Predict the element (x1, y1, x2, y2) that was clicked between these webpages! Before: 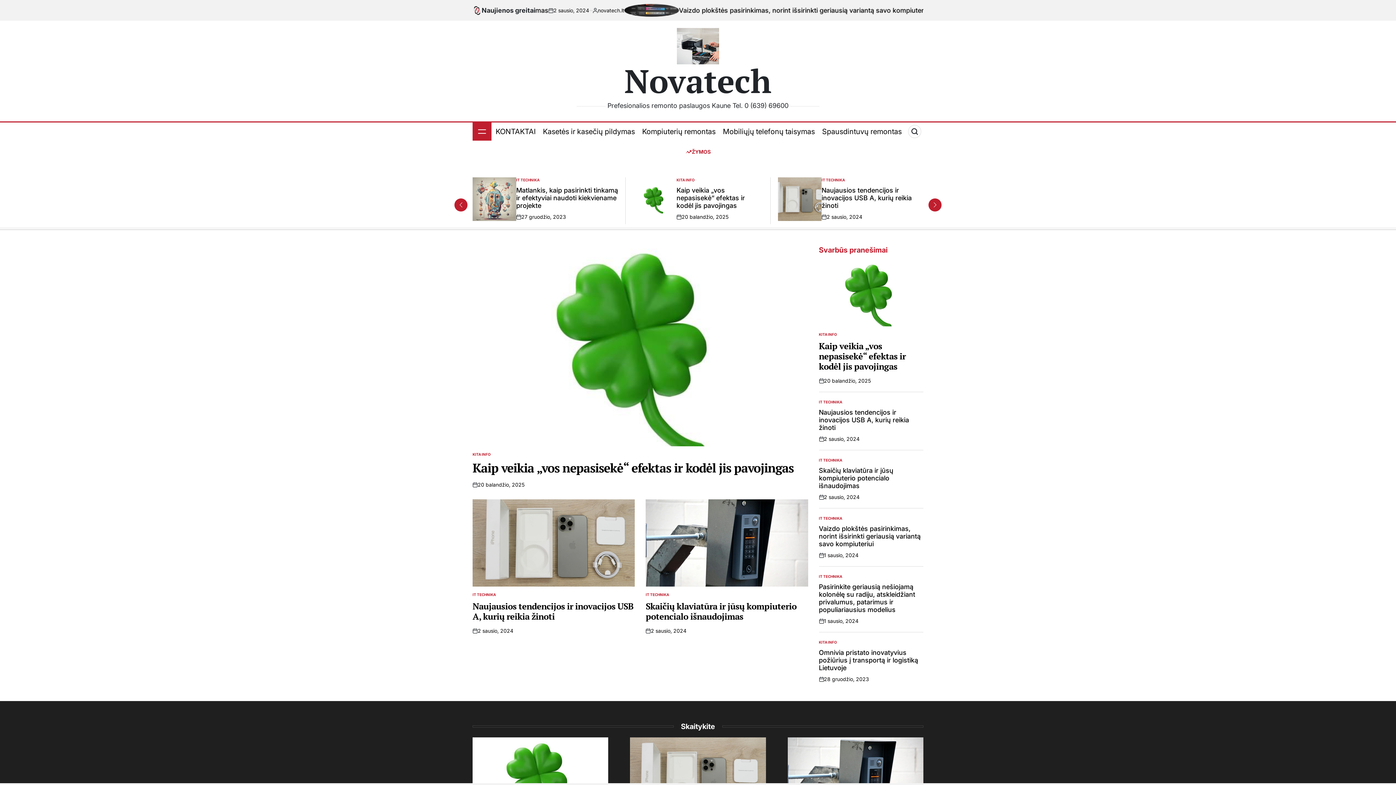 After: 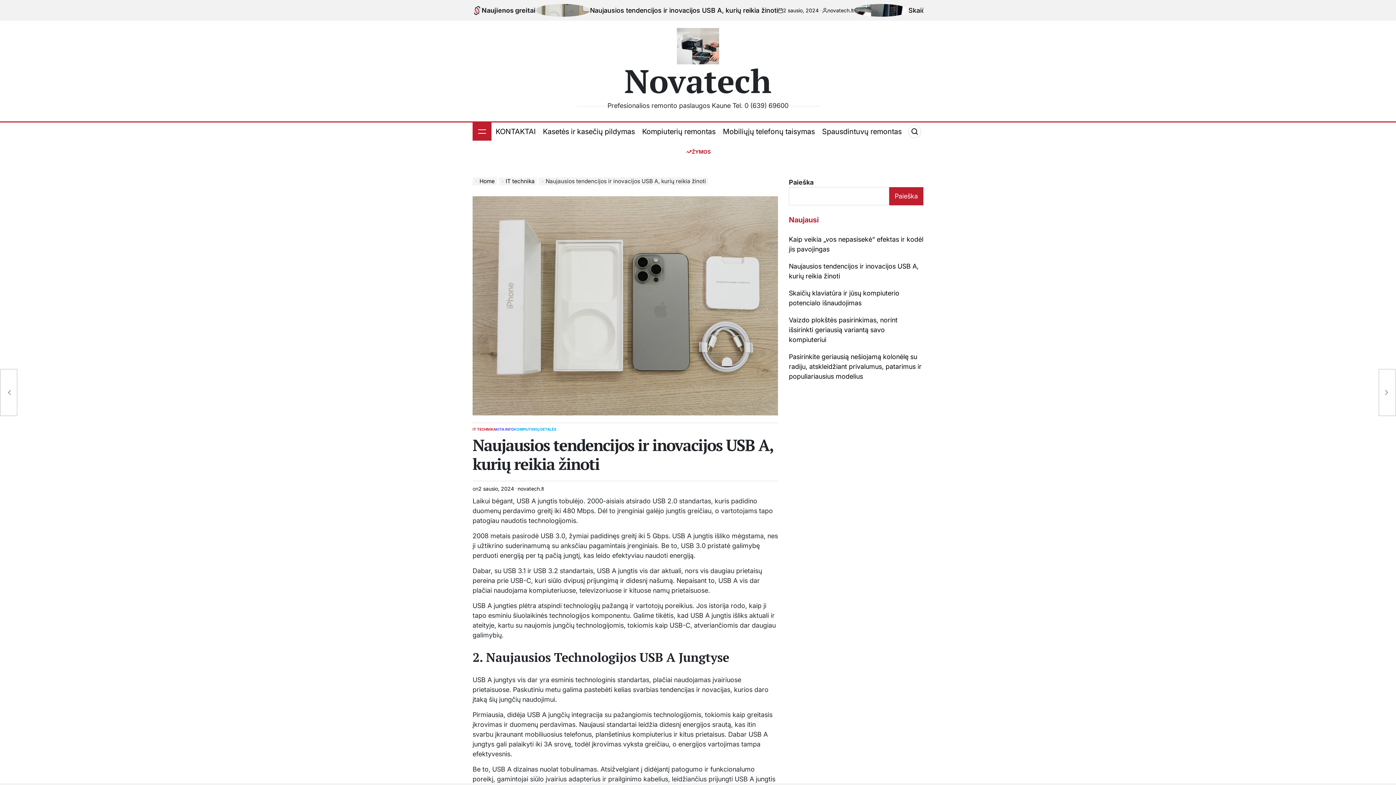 Action: bbox: (472, 499, 635, 586)